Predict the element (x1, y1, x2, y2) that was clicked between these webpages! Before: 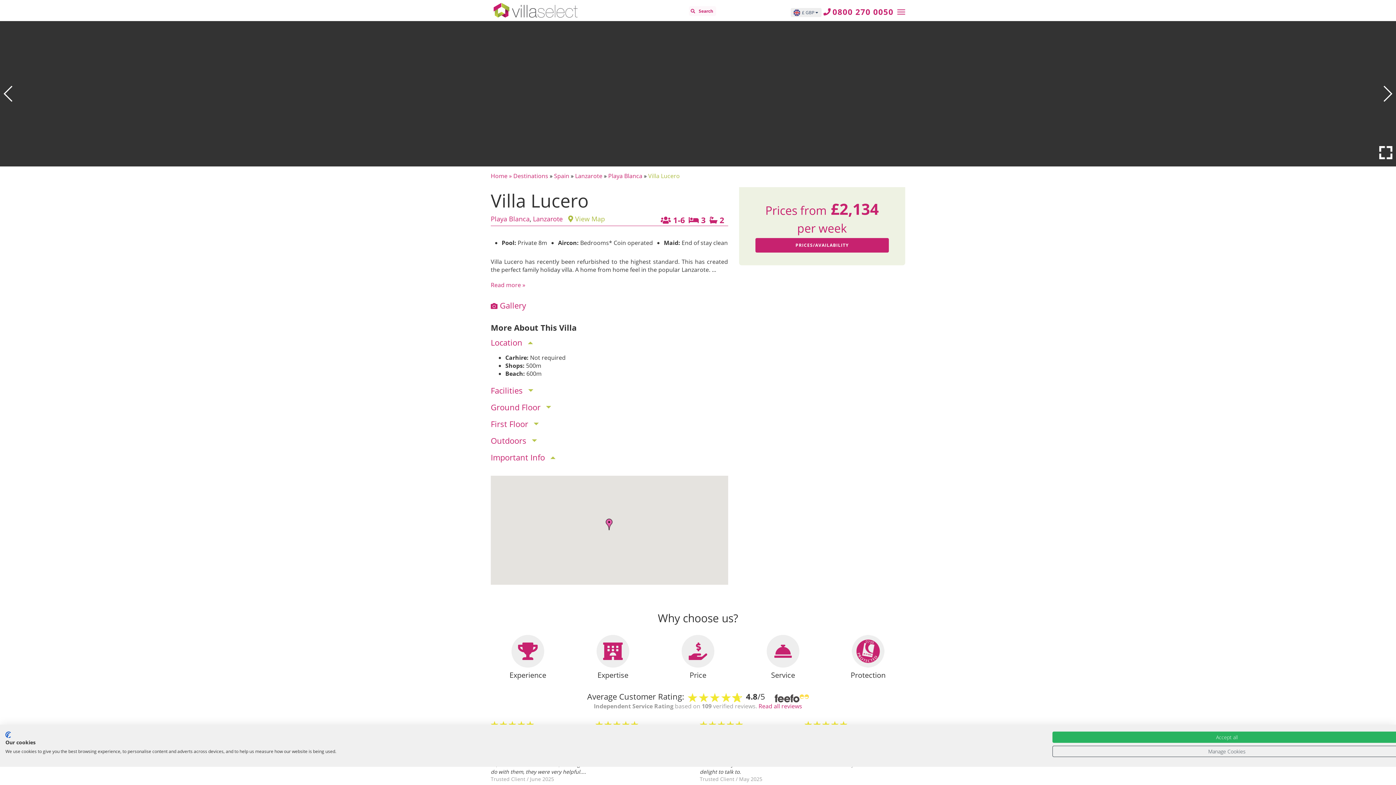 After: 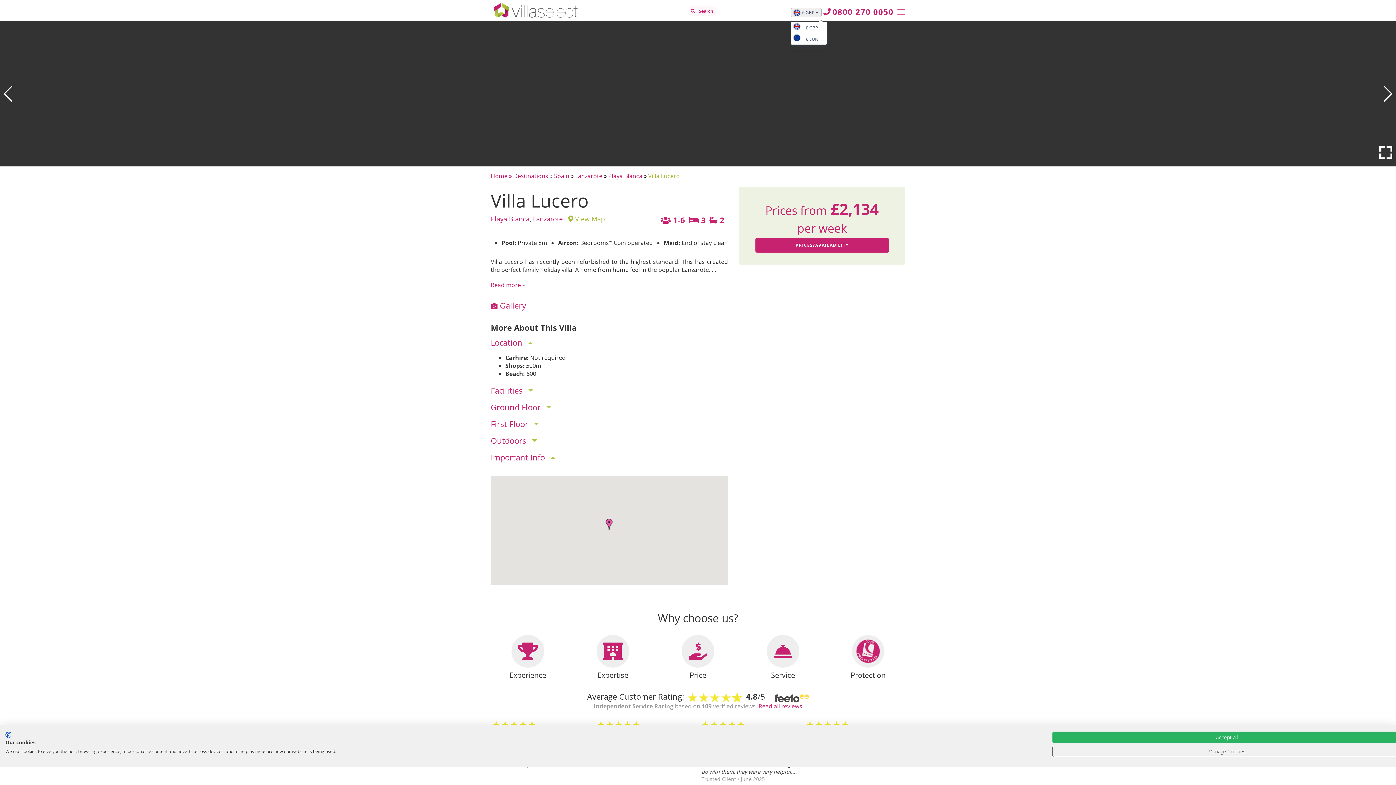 Action: label: £ GBP  bbox: (790, 8, 821, 17)